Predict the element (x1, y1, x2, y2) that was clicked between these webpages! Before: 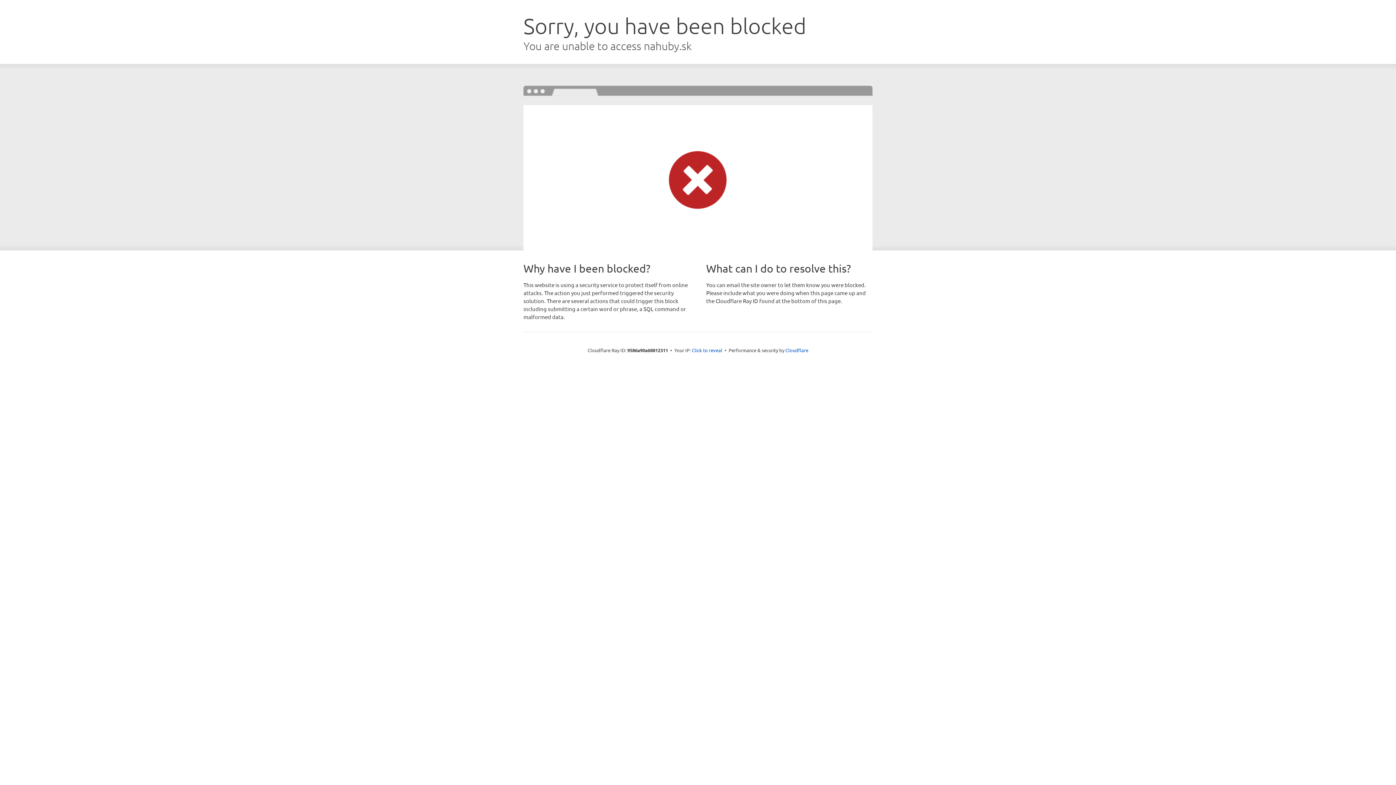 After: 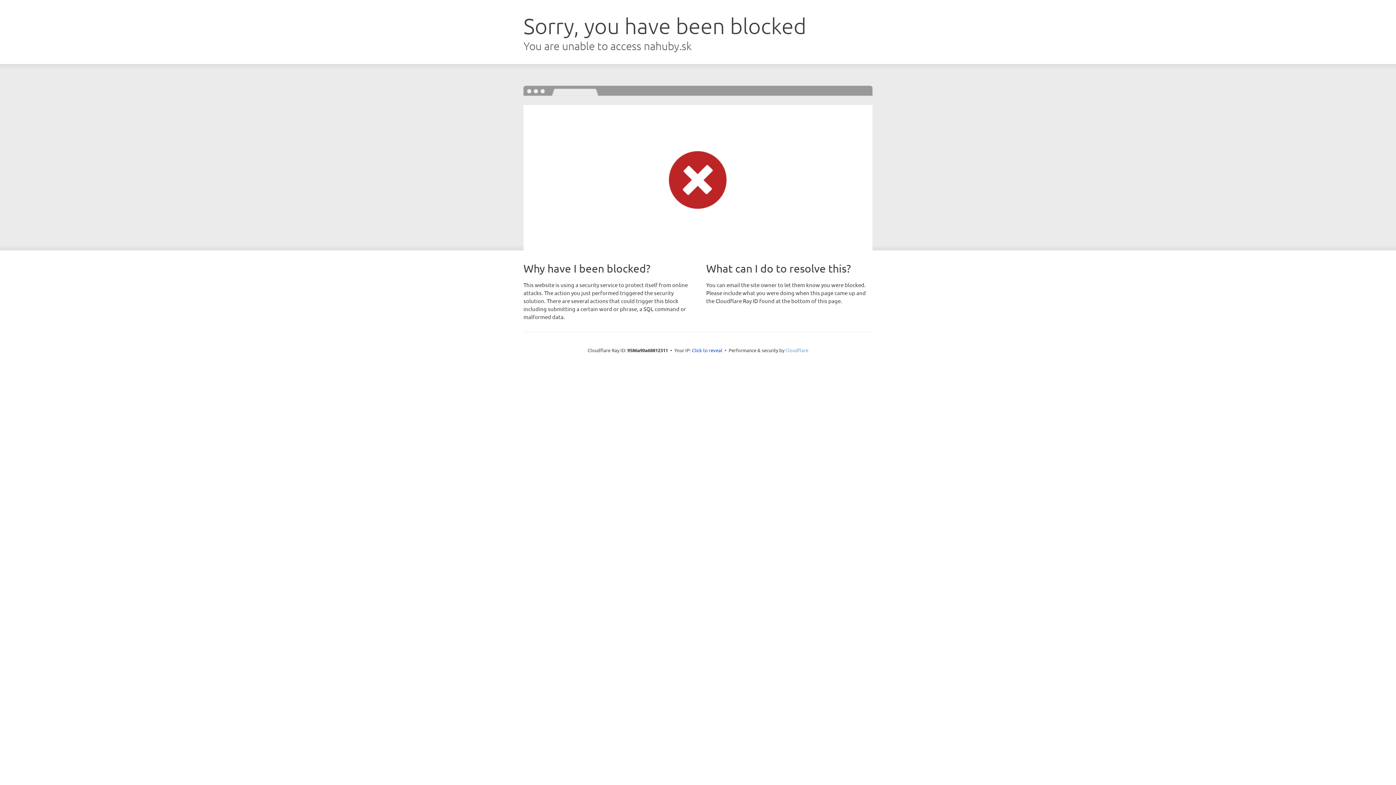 Action: label: Cloudflare bbox: (785, 347, 808, 353)